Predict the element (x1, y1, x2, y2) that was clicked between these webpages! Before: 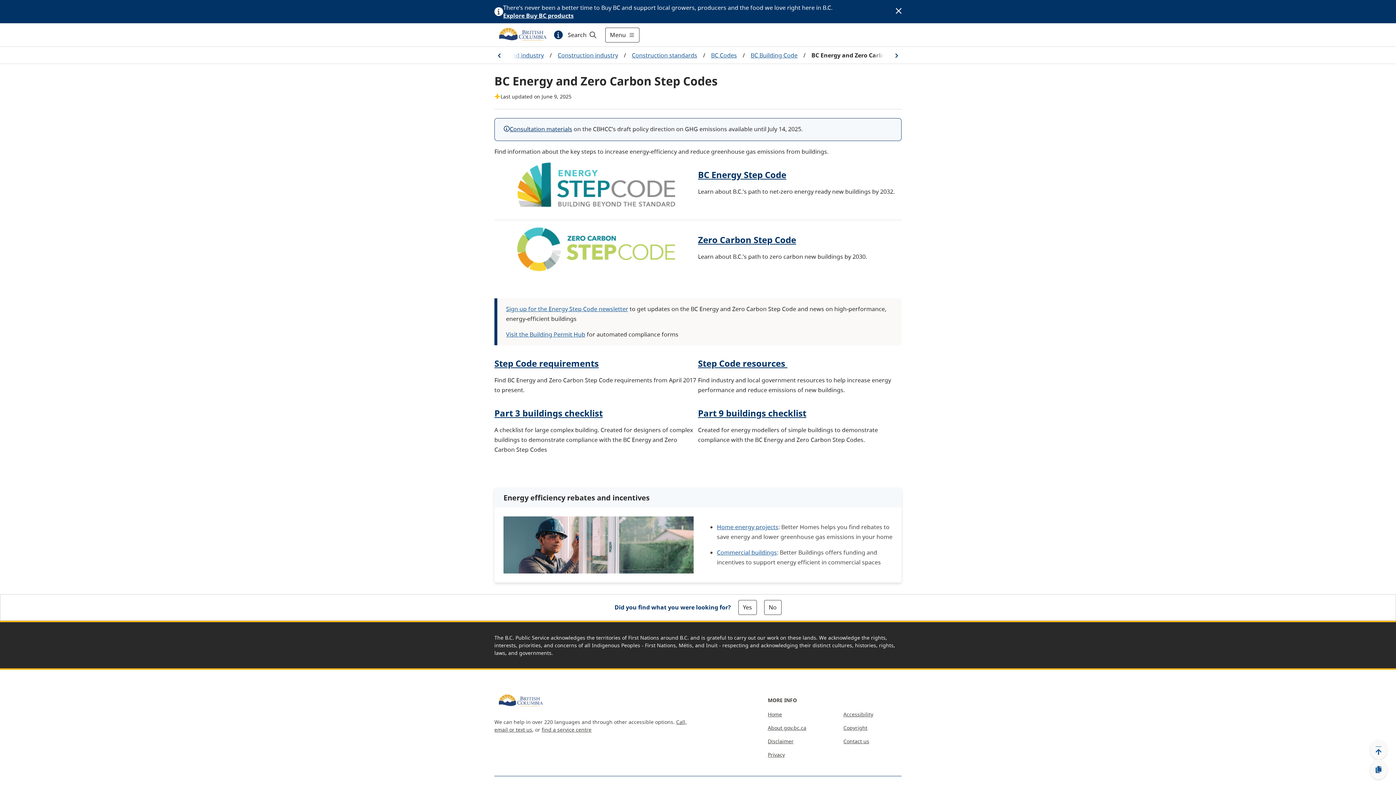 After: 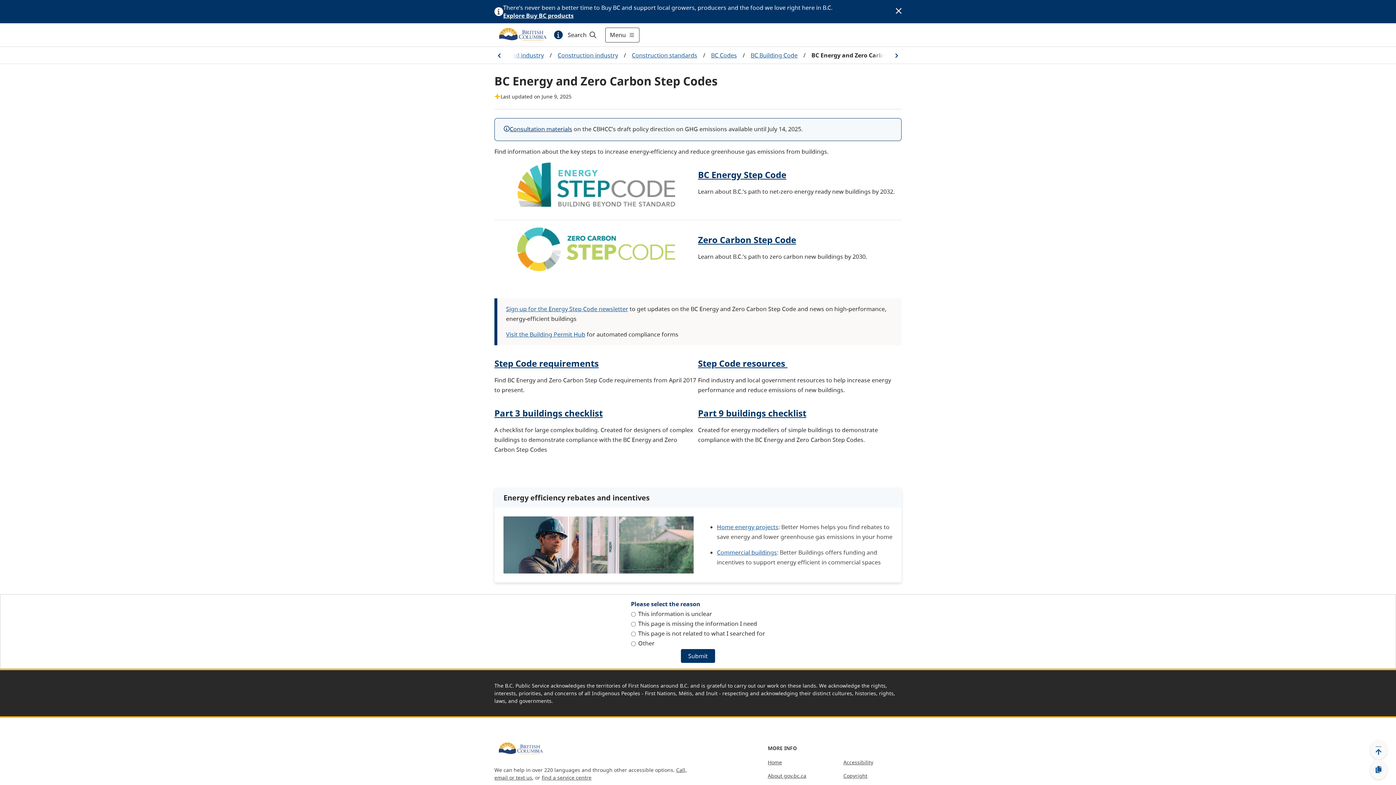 Action: bbox: (764, 600, 781, 615) label: No